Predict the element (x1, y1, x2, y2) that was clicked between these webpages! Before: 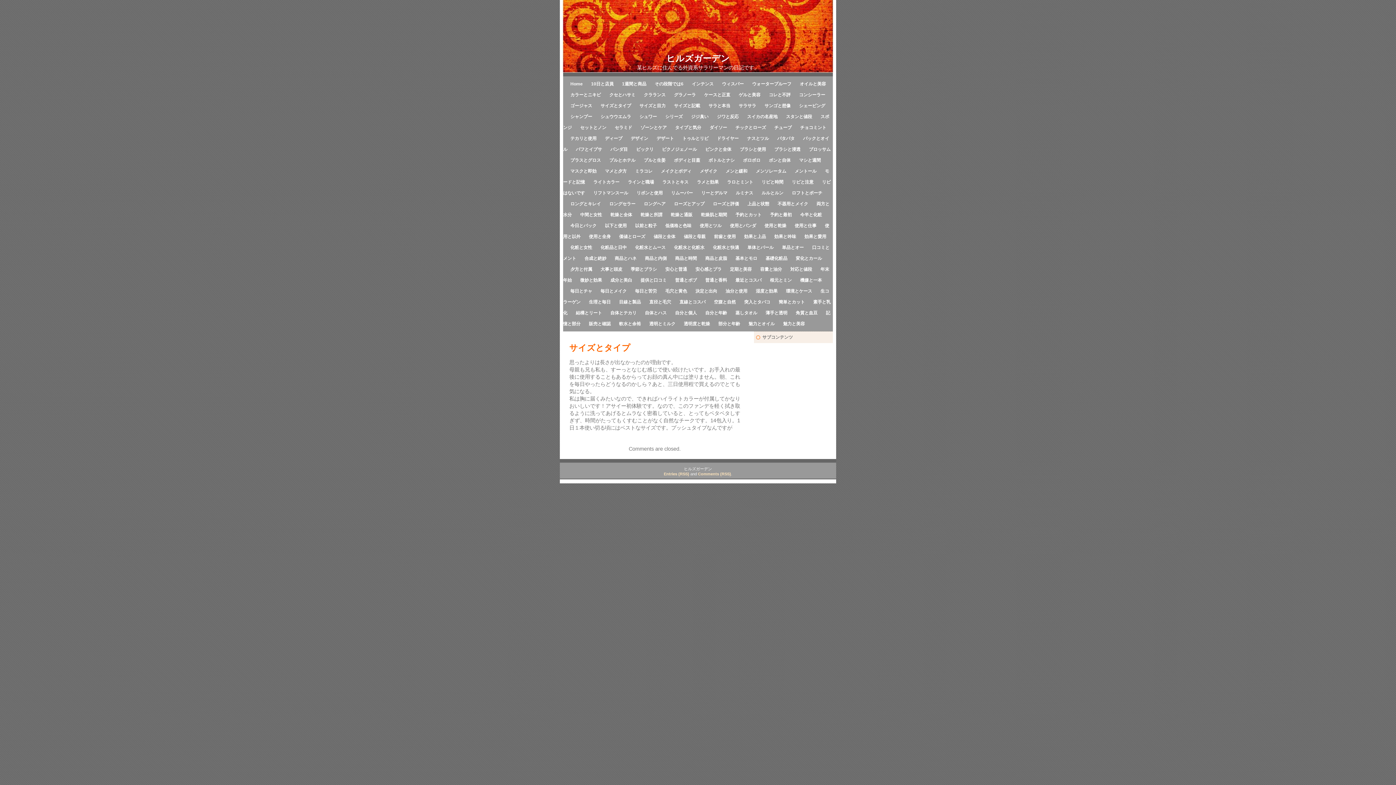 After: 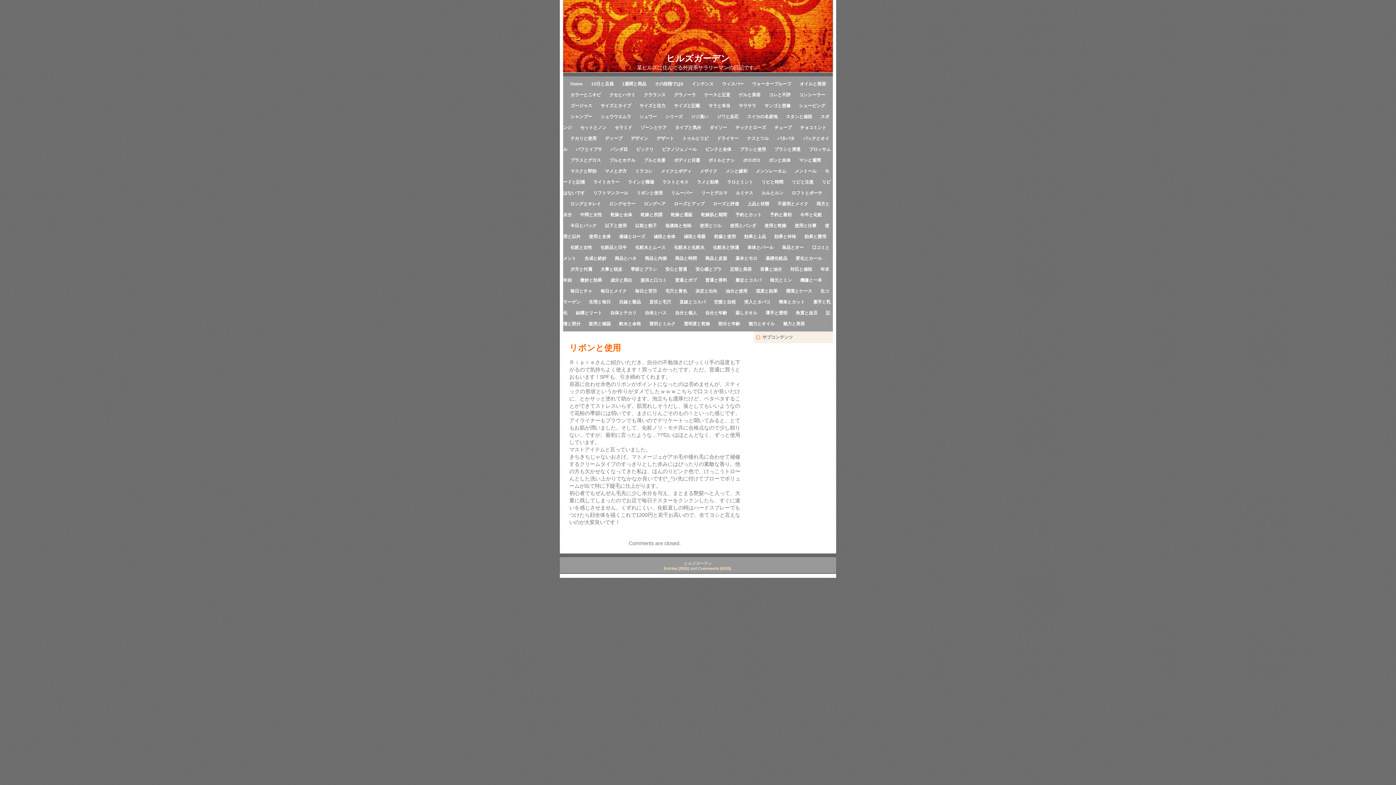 Action: bbox: (629, 190, 662, 195) label: リボンと使用